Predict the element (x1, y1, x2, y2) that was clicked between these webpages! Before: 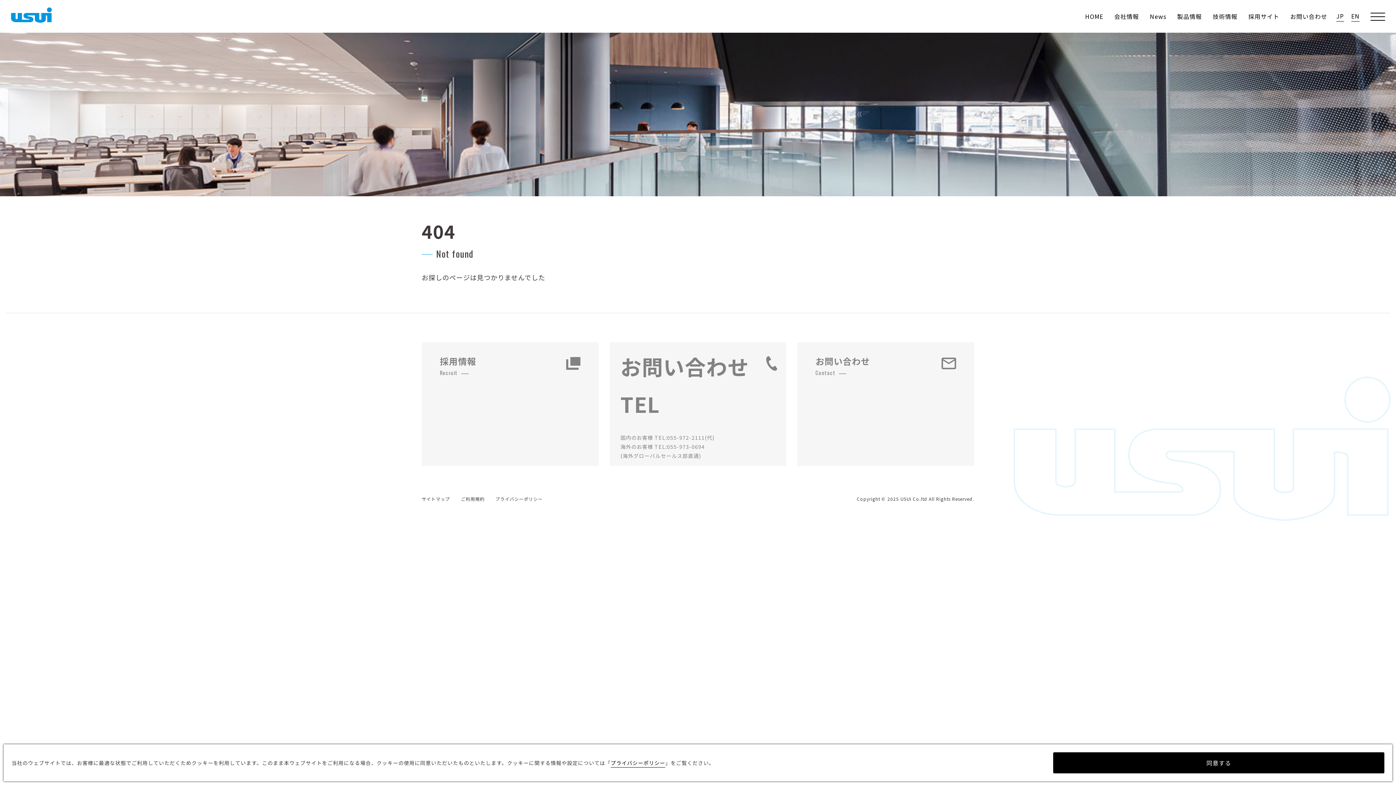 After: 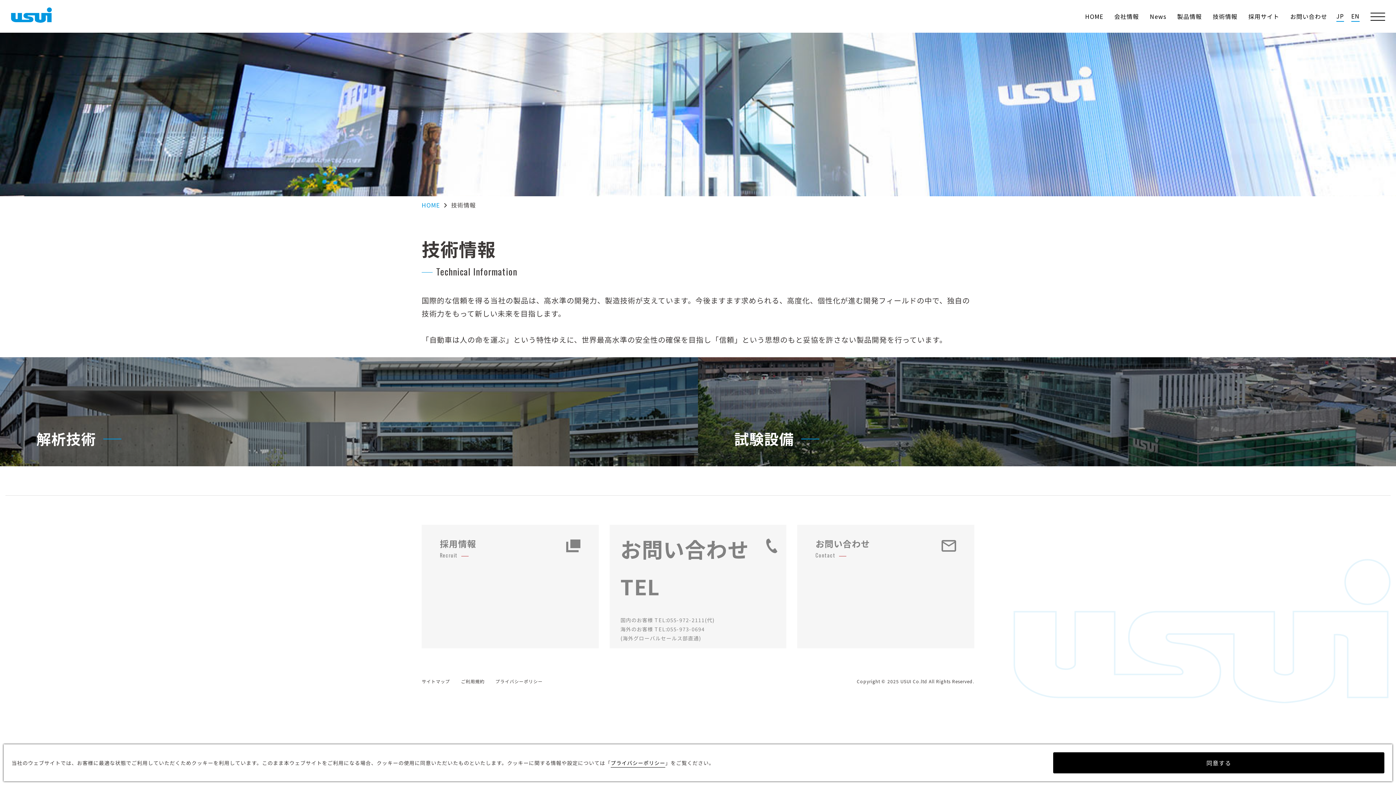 Action: label: 技術情報 bbox: (1213, 11, 1237, 21)